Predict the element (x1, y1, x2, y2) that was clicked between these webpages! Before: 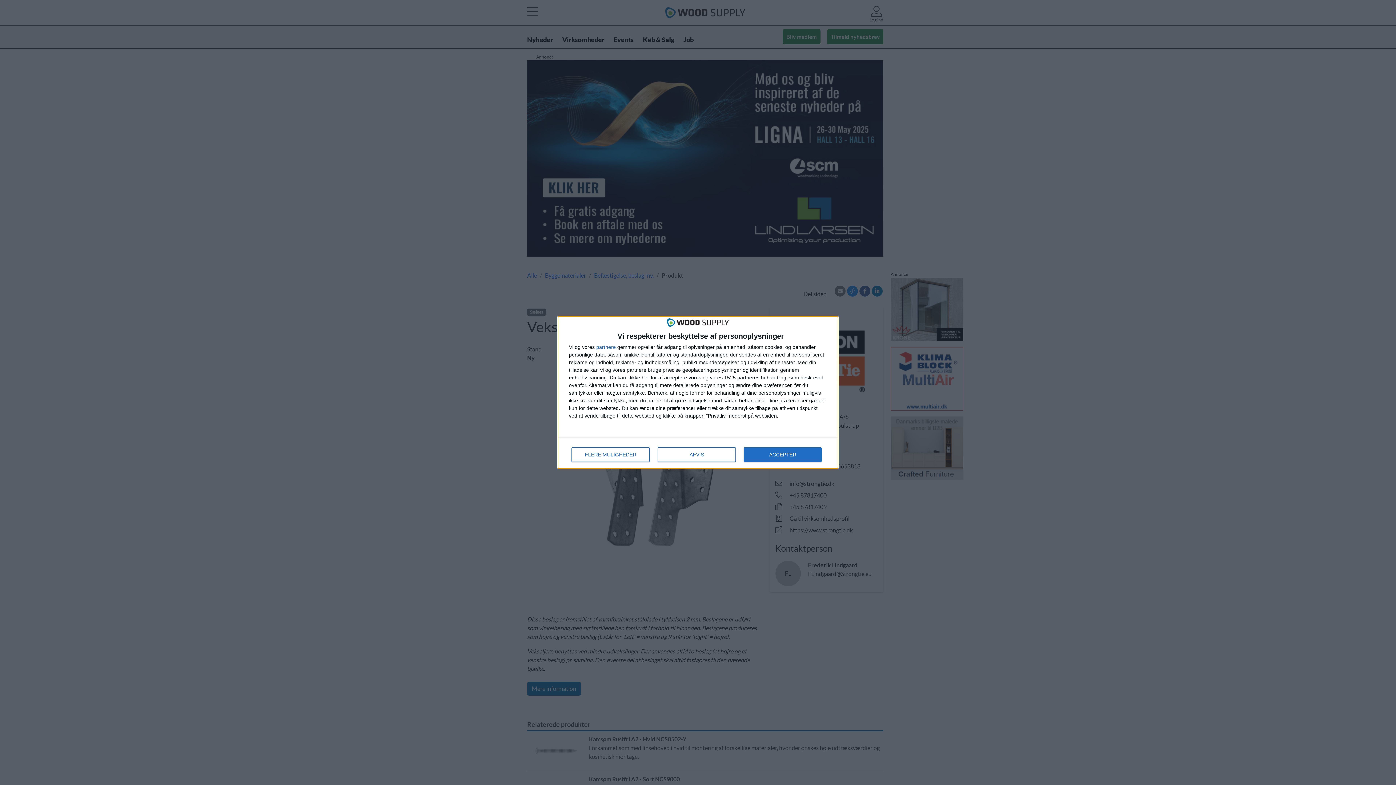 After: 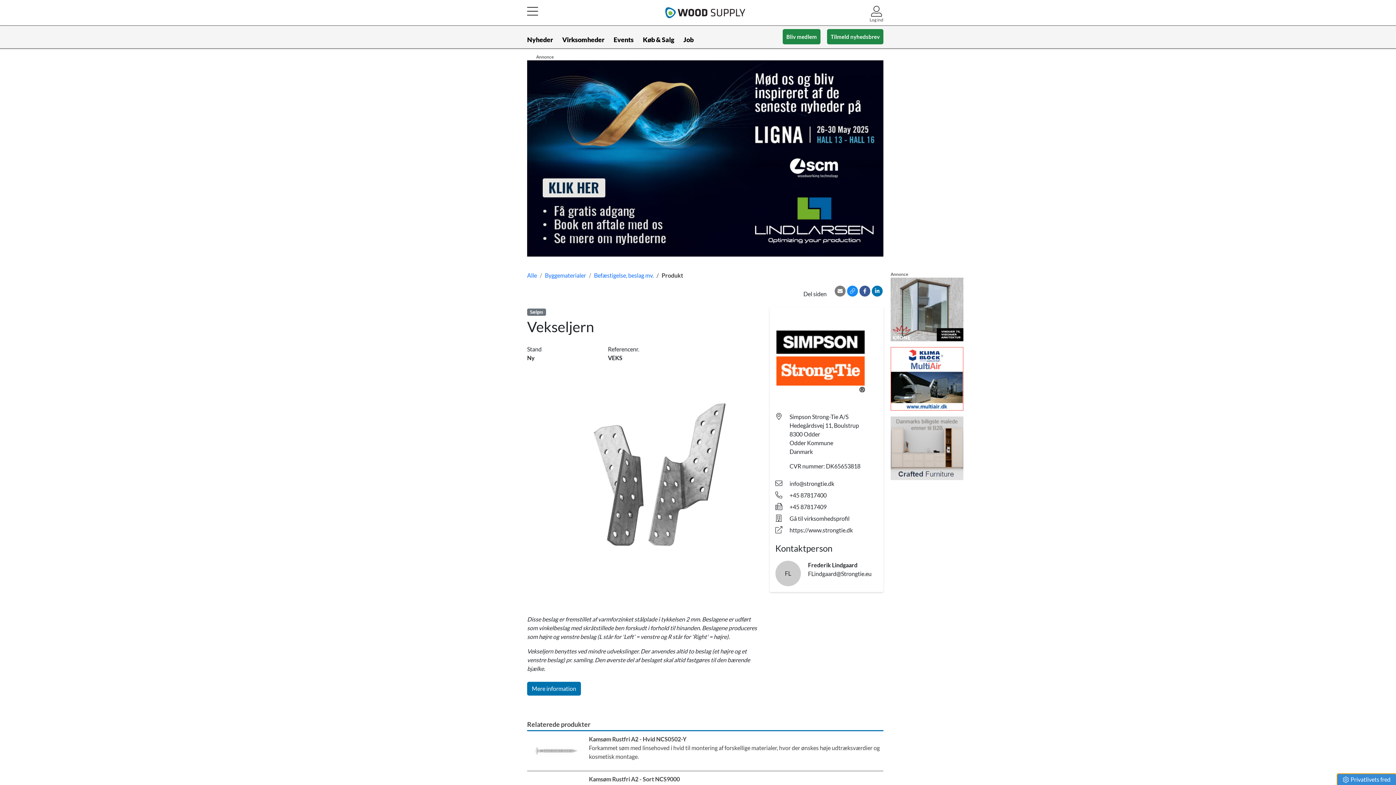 Action: label: ACCEPTER bbox: (744, 447, 821, 462)